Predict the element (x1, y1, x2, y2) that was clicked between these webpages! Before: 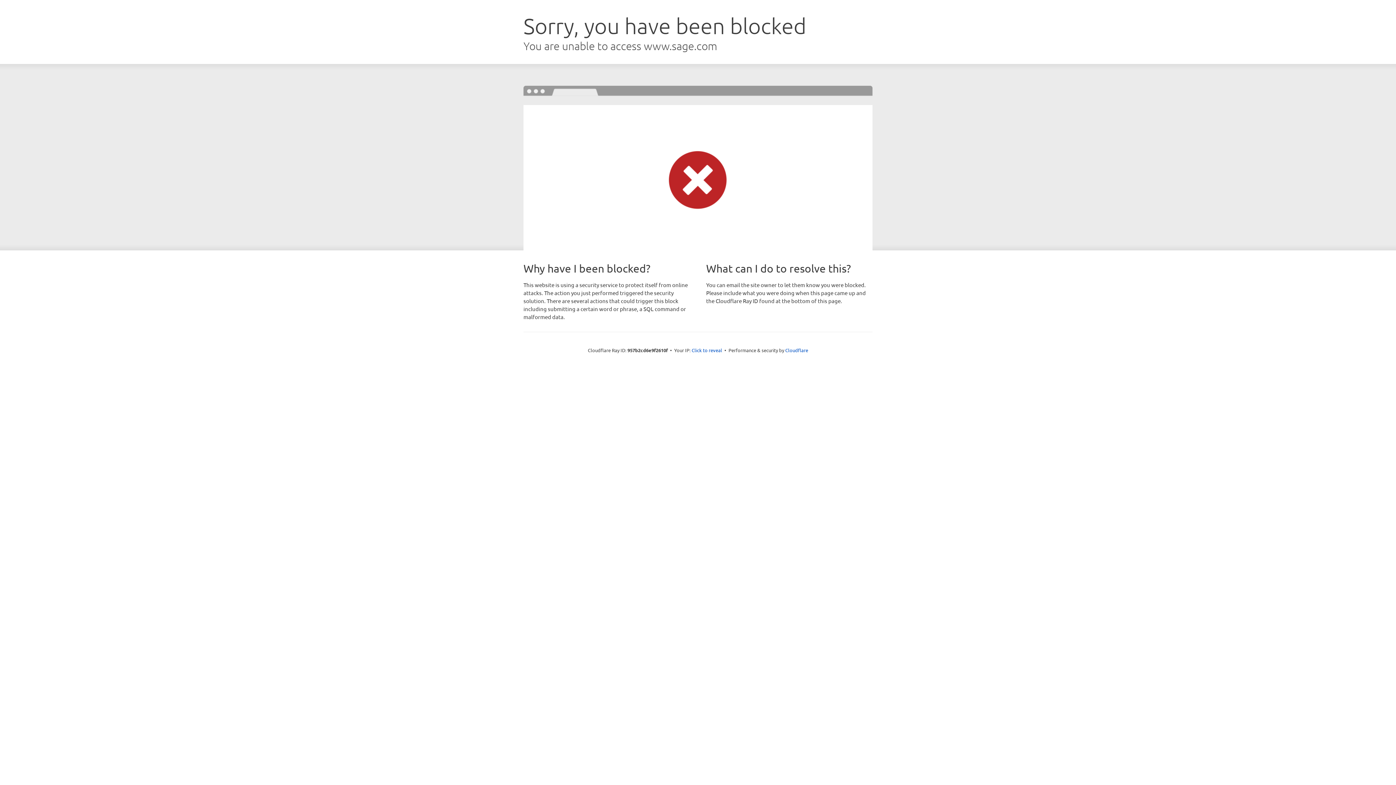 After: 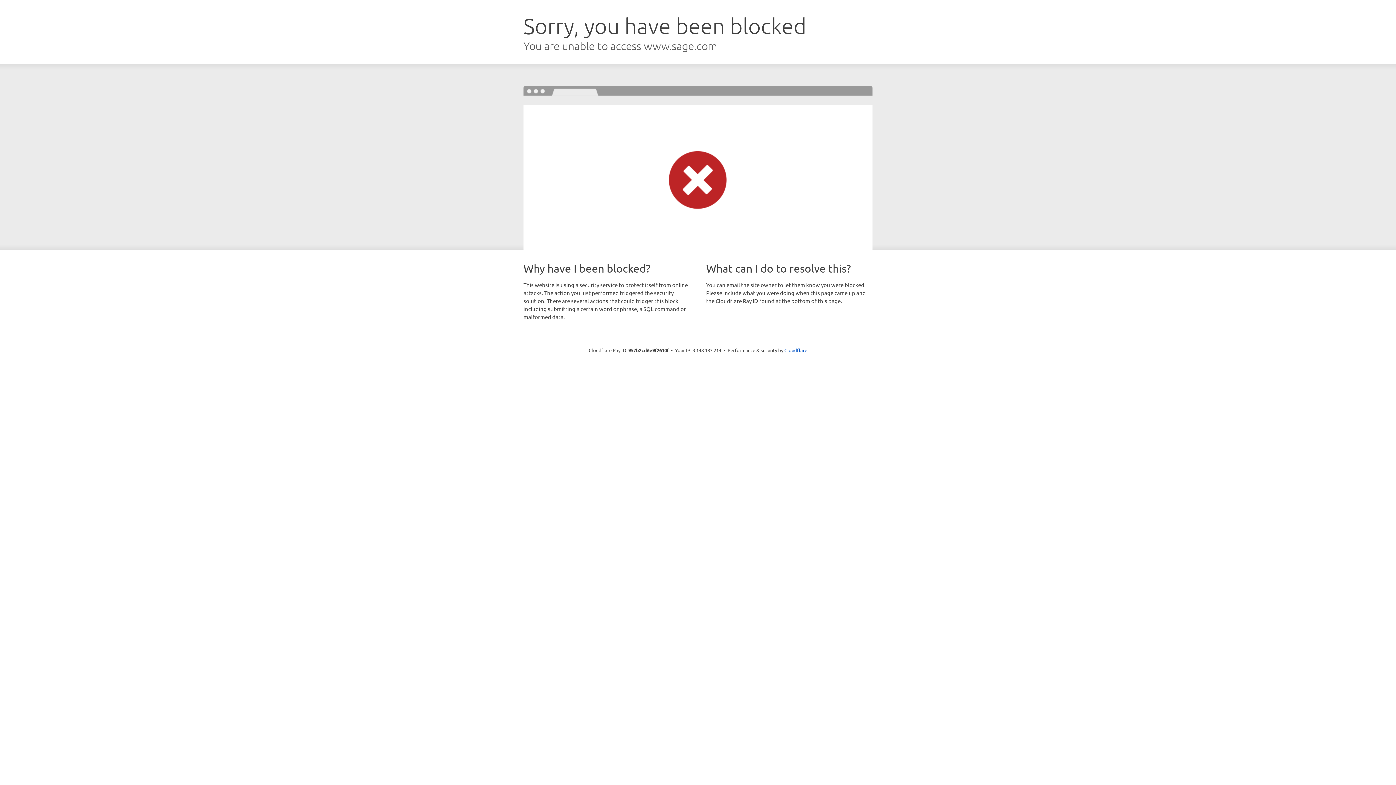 Action: bbox: (691, 346, 722, 353) label: Click to reveal